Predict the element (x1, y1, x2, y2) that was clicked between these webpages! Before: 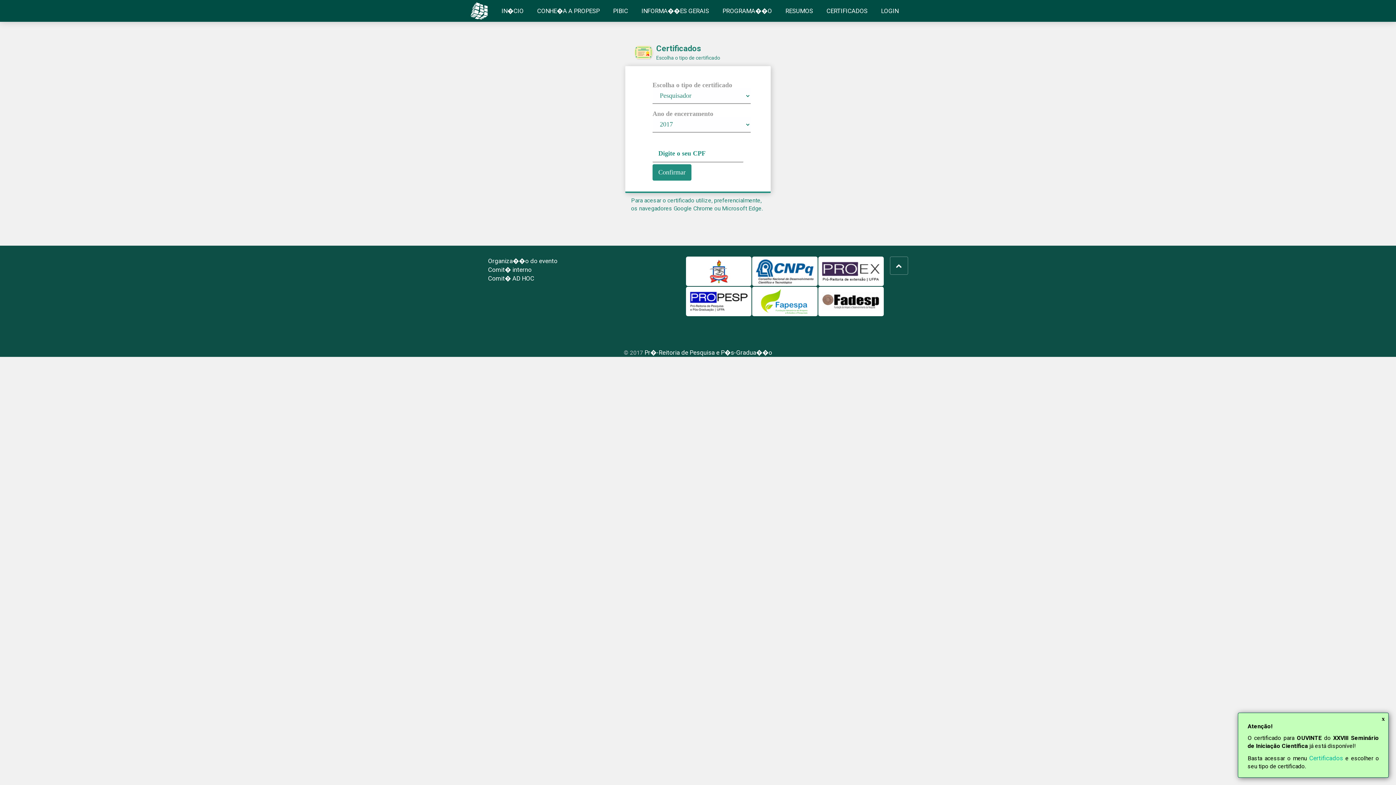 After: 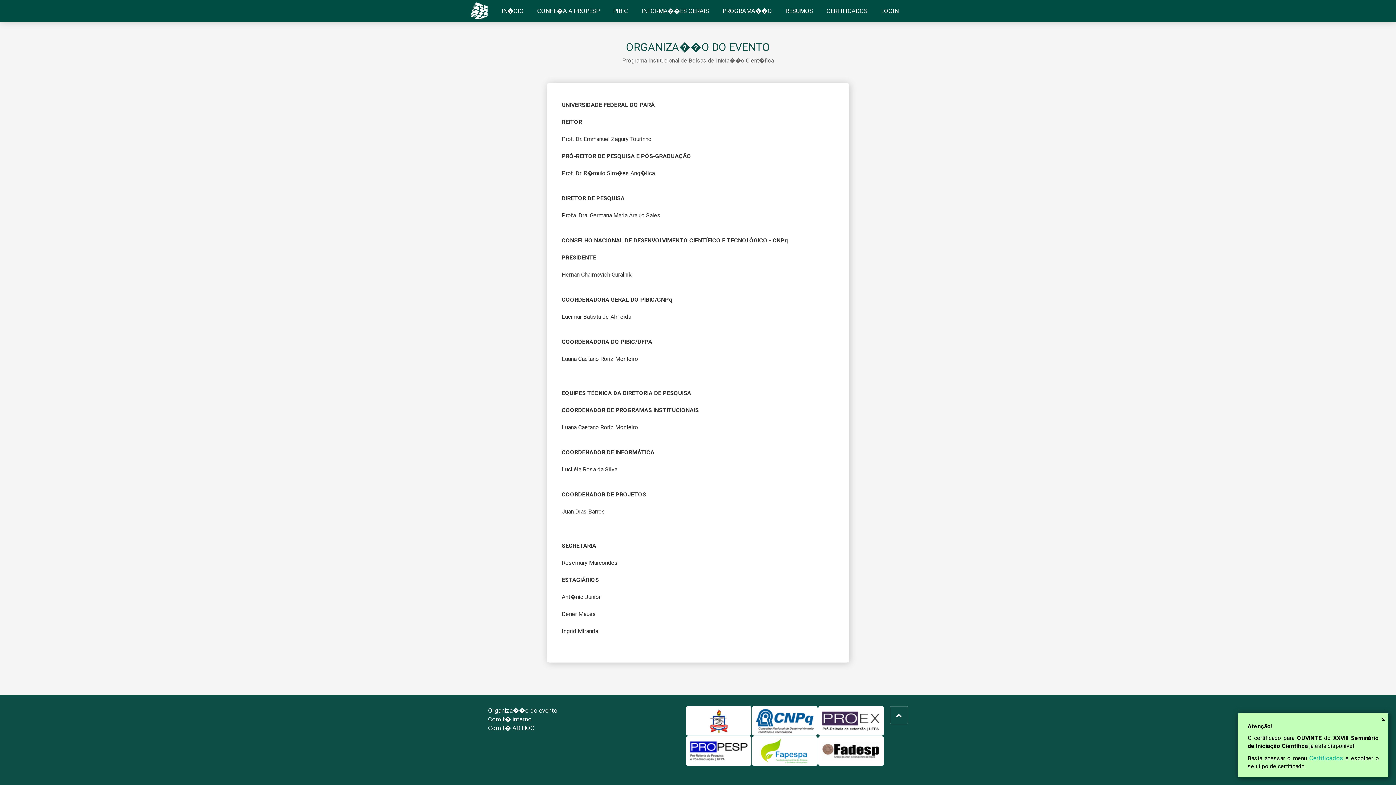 Action: label: Organiza��o do evento bbox: (488, 257, 557, 264)